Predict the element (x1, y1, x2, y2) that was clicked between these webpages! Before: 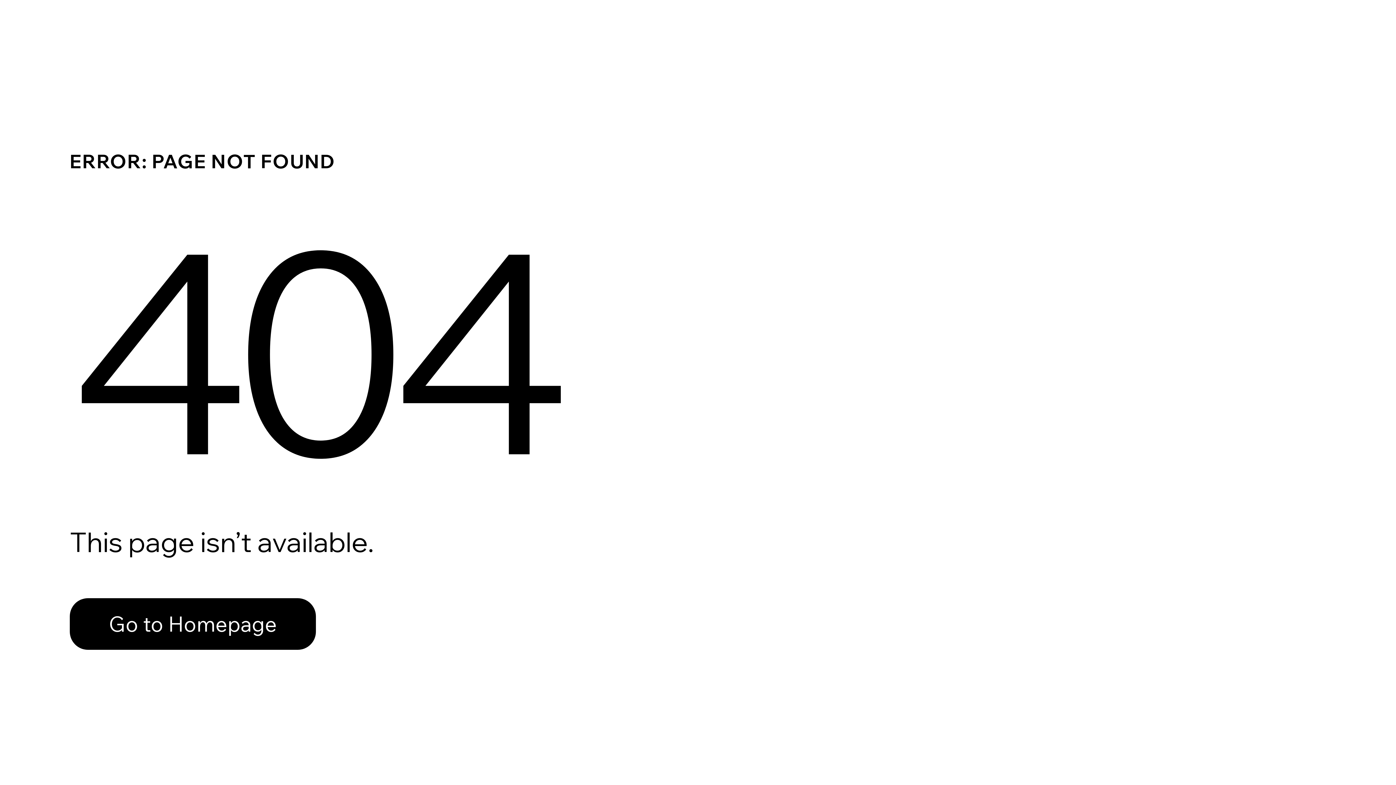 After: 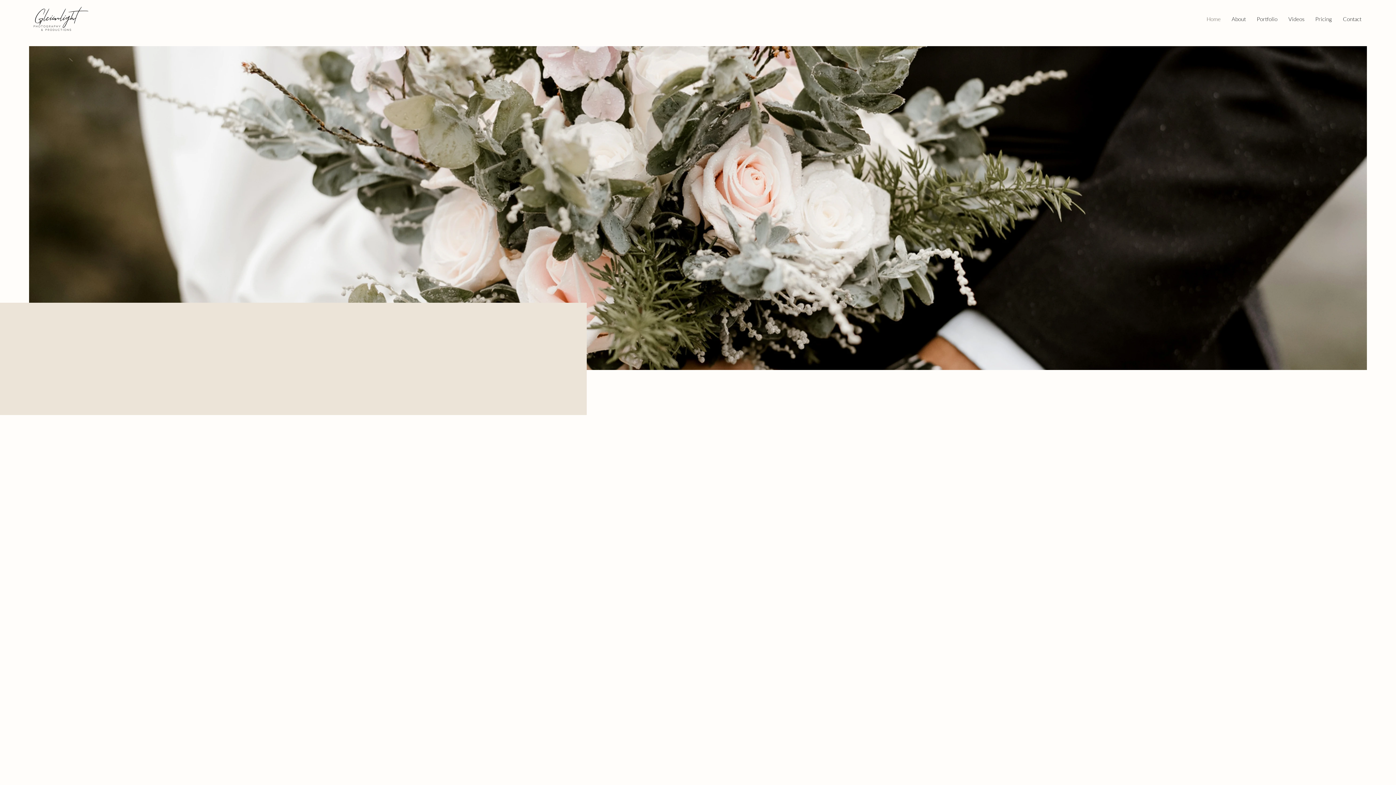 Action: bbox: (69, 598, 316, 650) label: Go to Homepage